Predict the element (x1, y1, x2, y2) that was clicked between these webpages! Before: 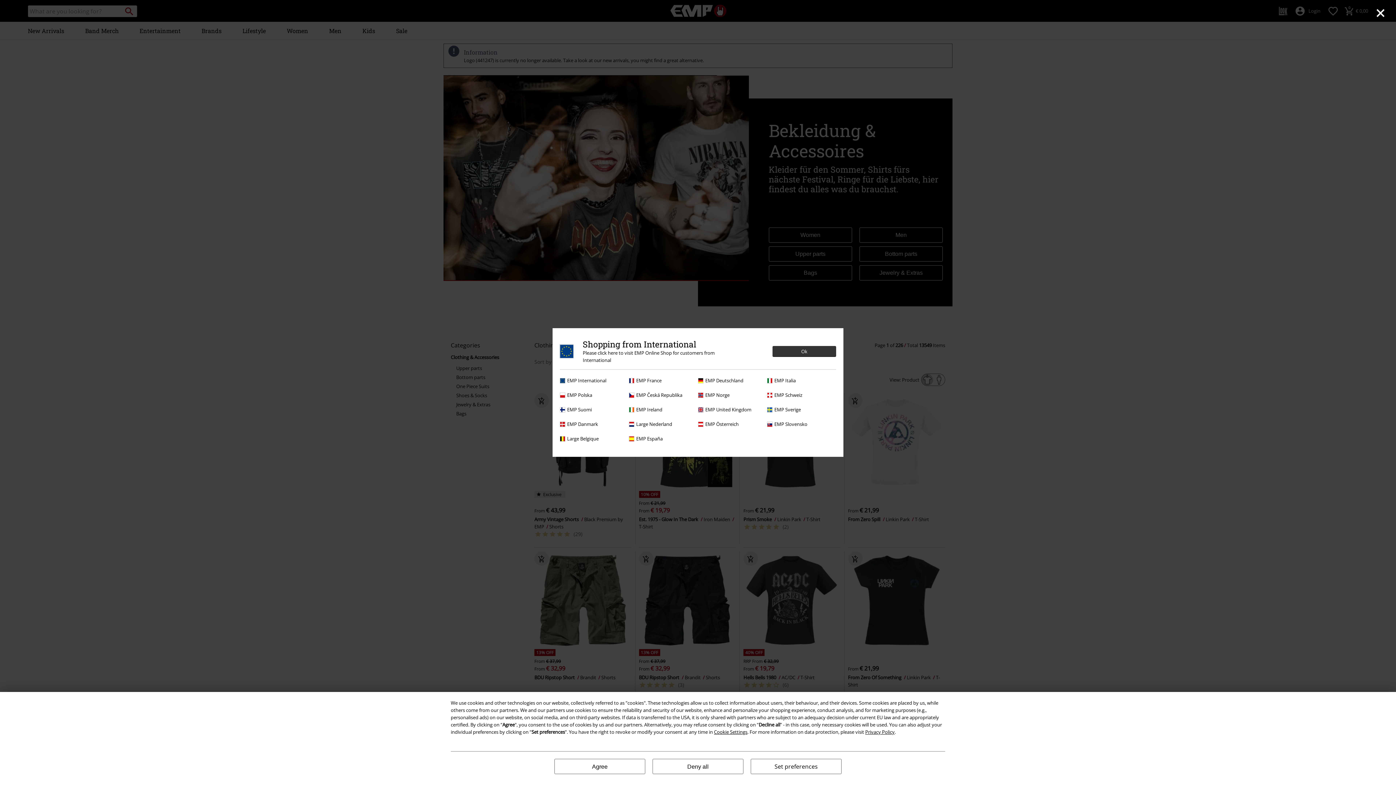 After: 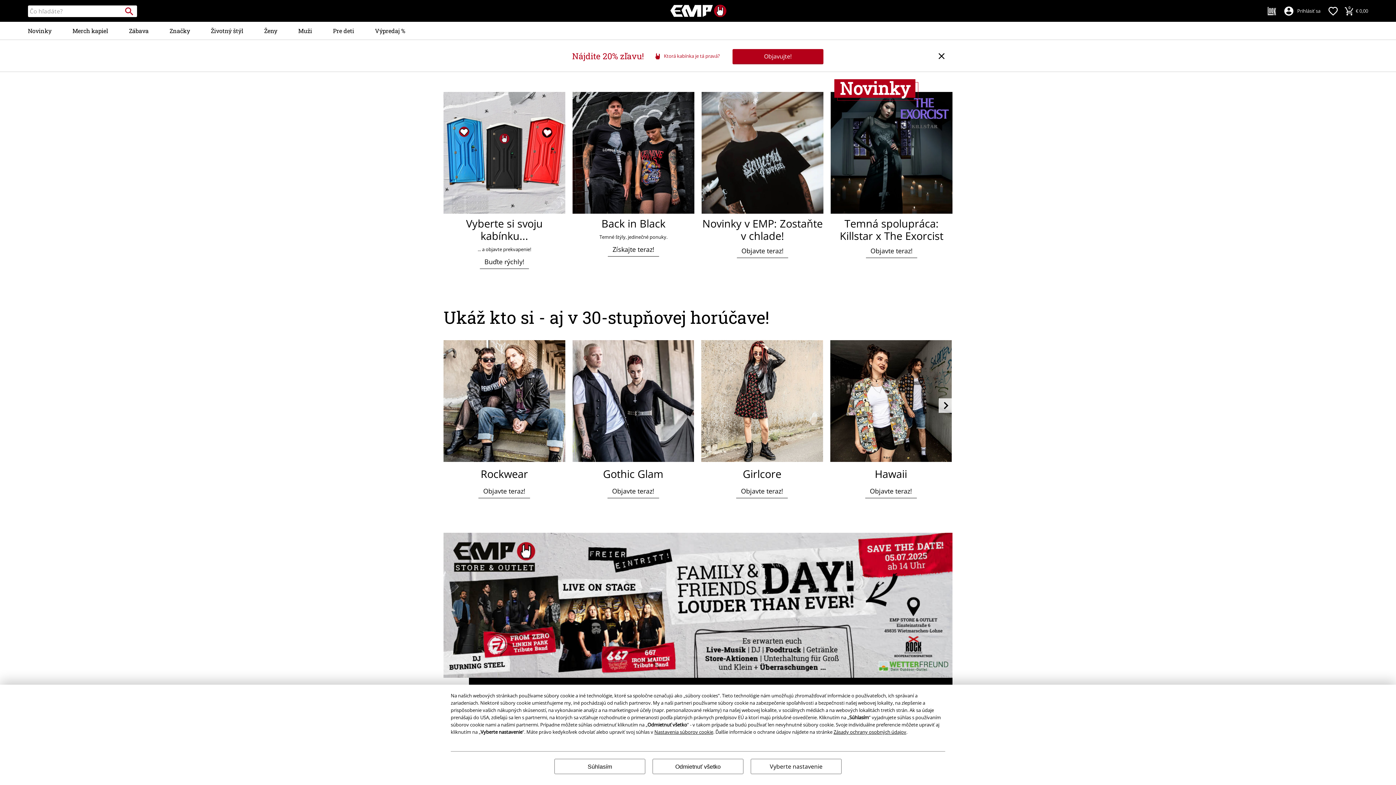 Action: label: EMP Slovensko bbox: (767, 420, 832, 428)